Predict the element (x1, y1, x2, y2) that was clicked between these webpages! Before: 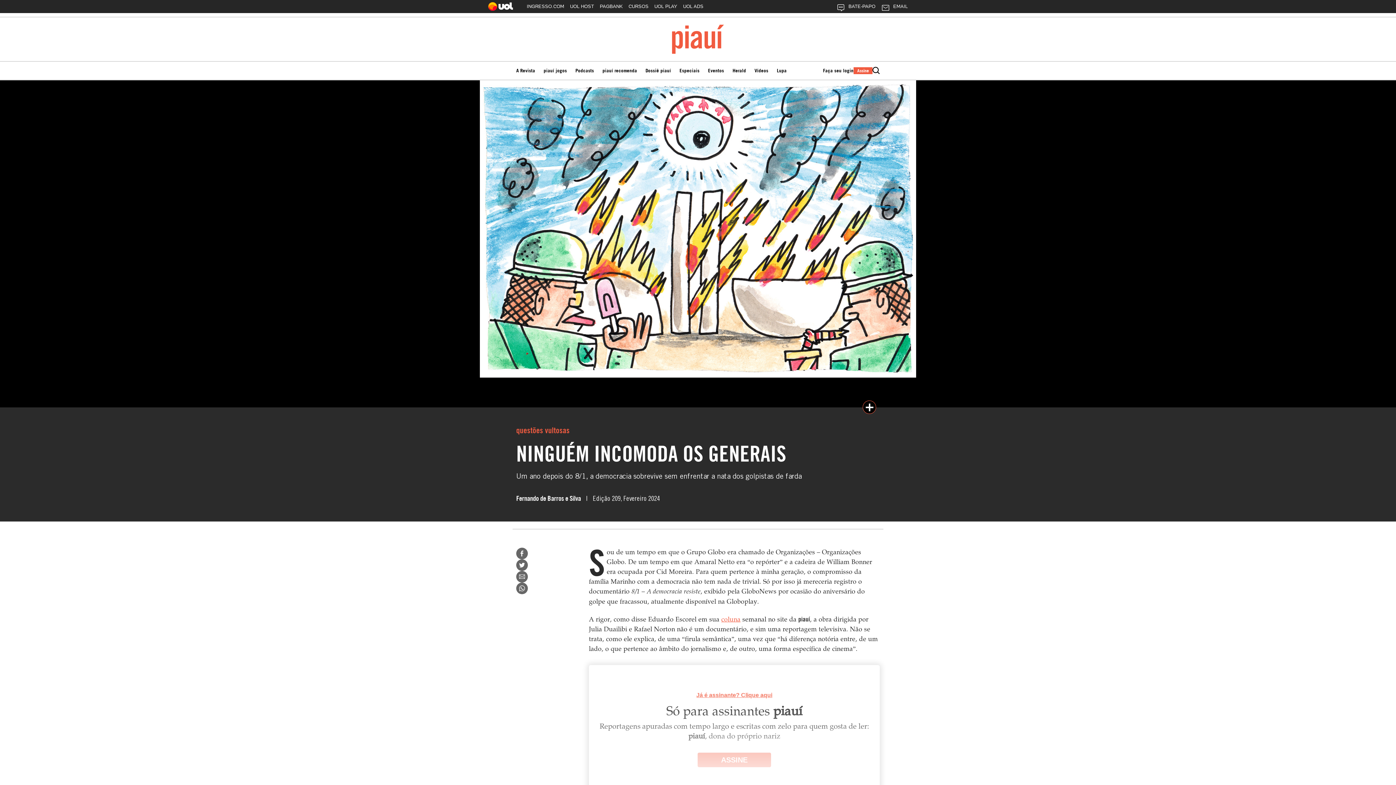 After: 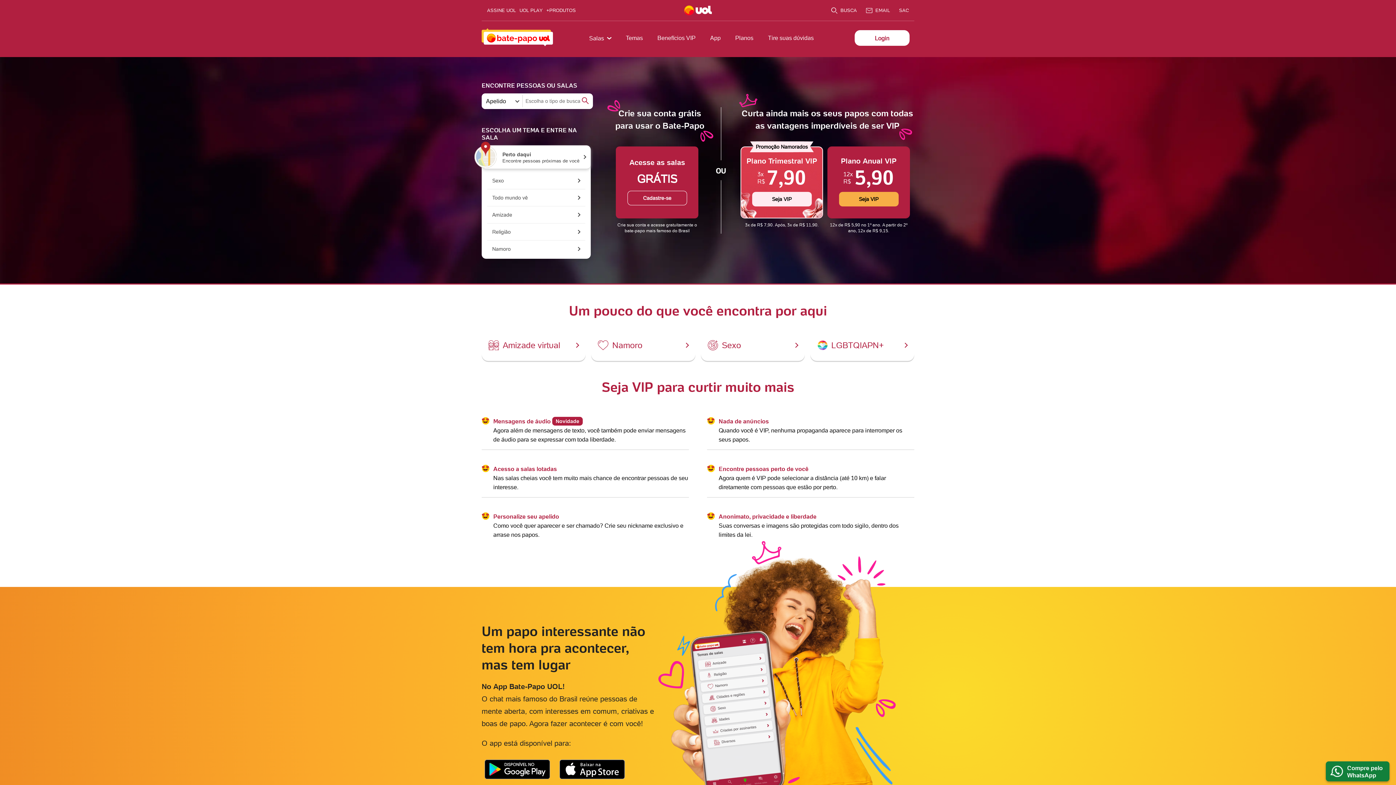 Action: bbox: (833, 0, 878, 16) label: BATE-PAPO